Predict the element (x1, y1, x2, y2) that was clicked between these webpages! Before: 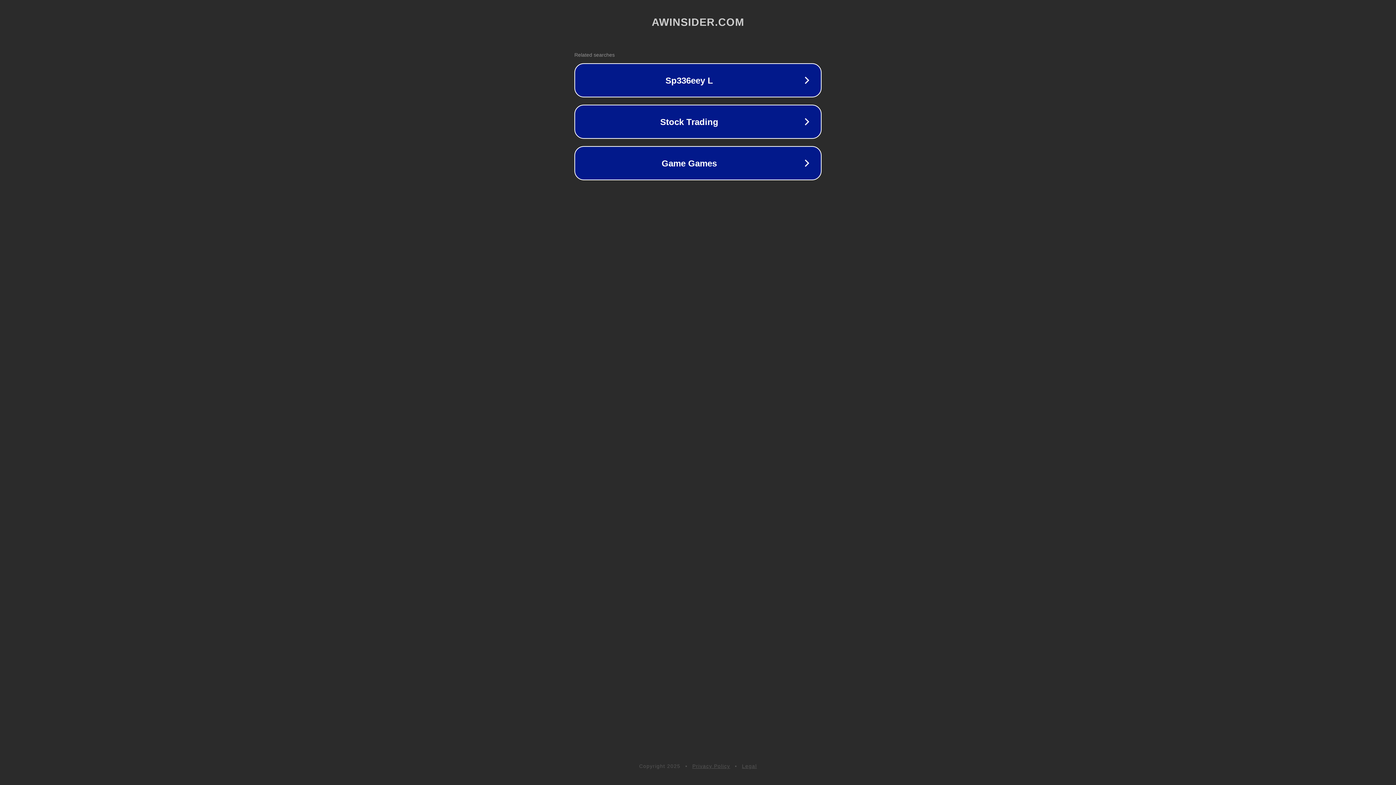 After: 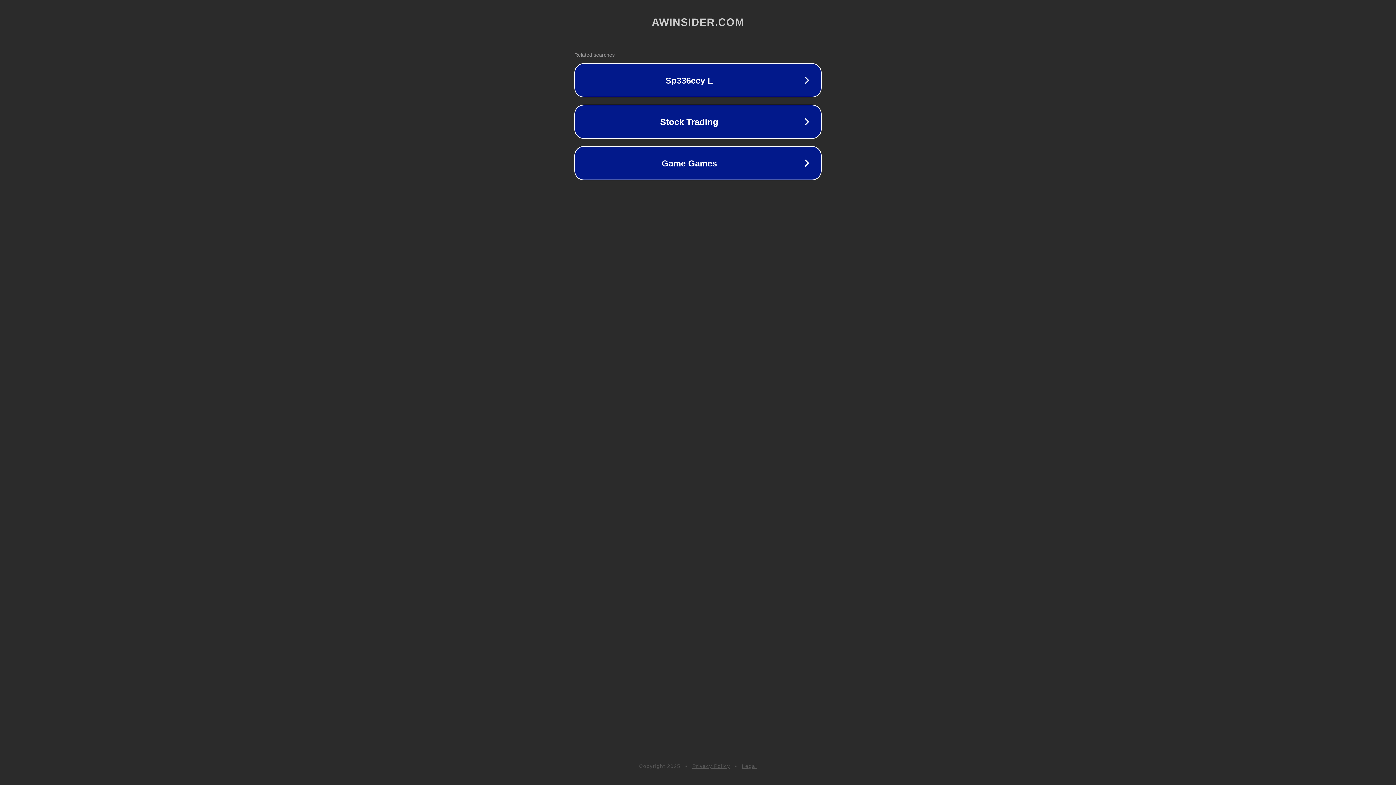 Action: label: Privacy Policy bbox: (692, 763, 730, 769)